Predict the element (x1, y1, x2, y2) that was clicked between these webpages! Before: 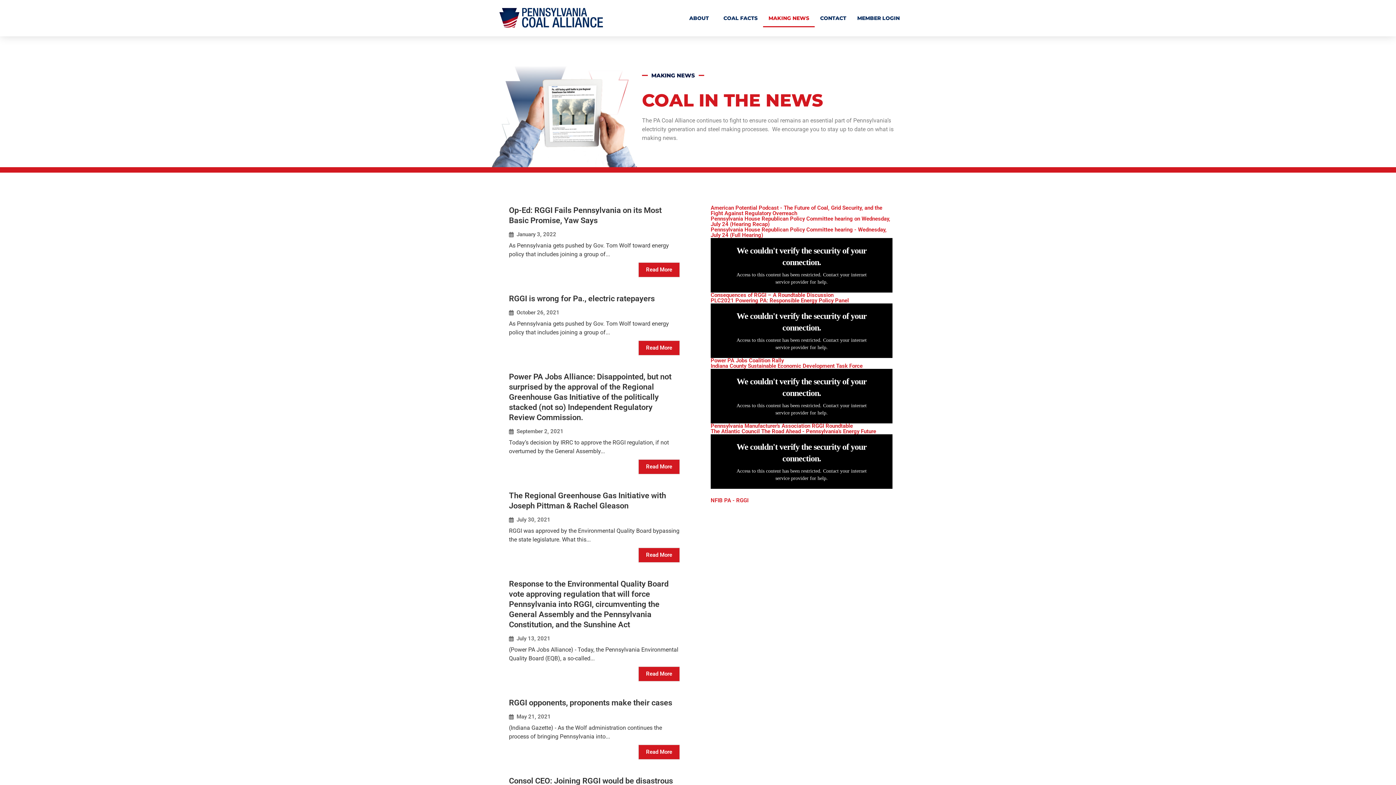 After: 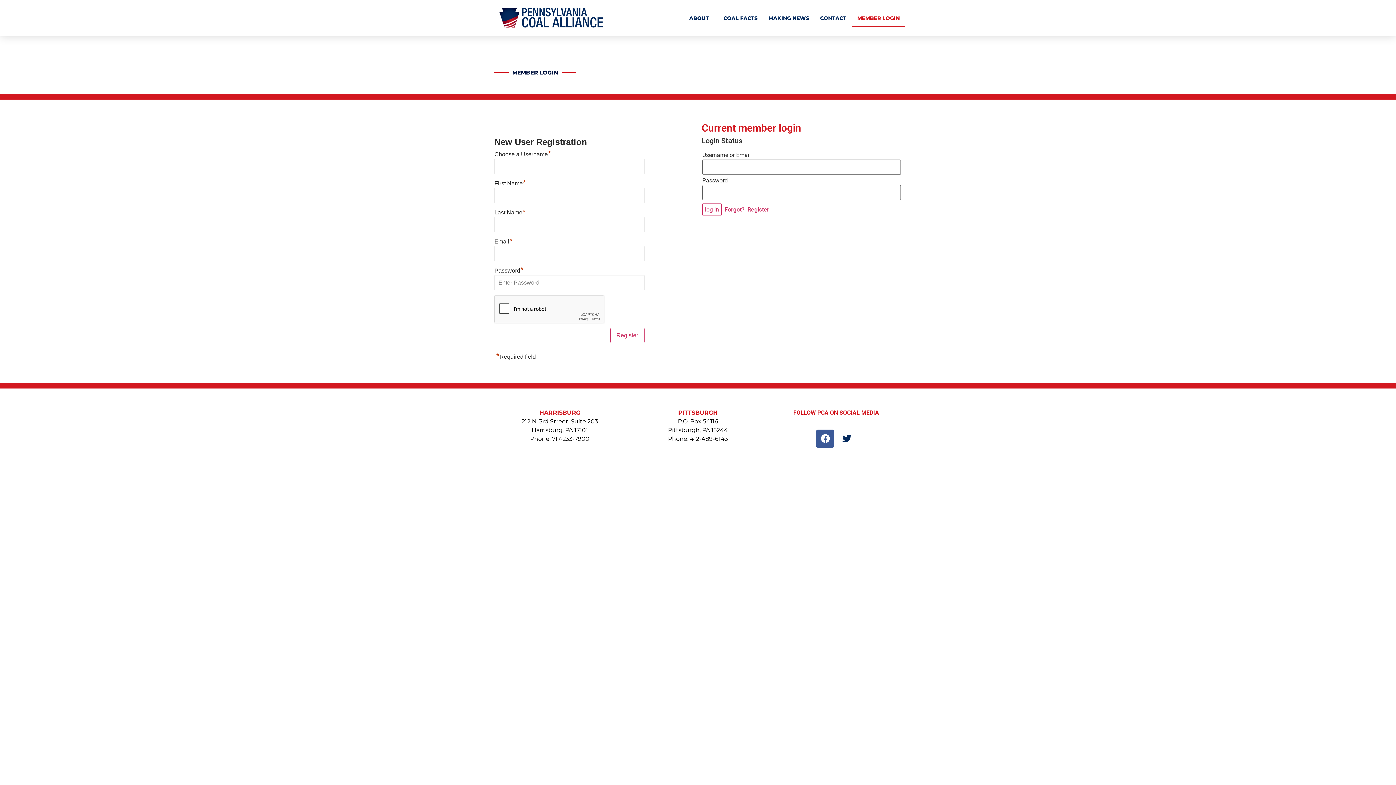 Action: bbox: (851, 9, 905, 27) label: MEMBER LOGIN